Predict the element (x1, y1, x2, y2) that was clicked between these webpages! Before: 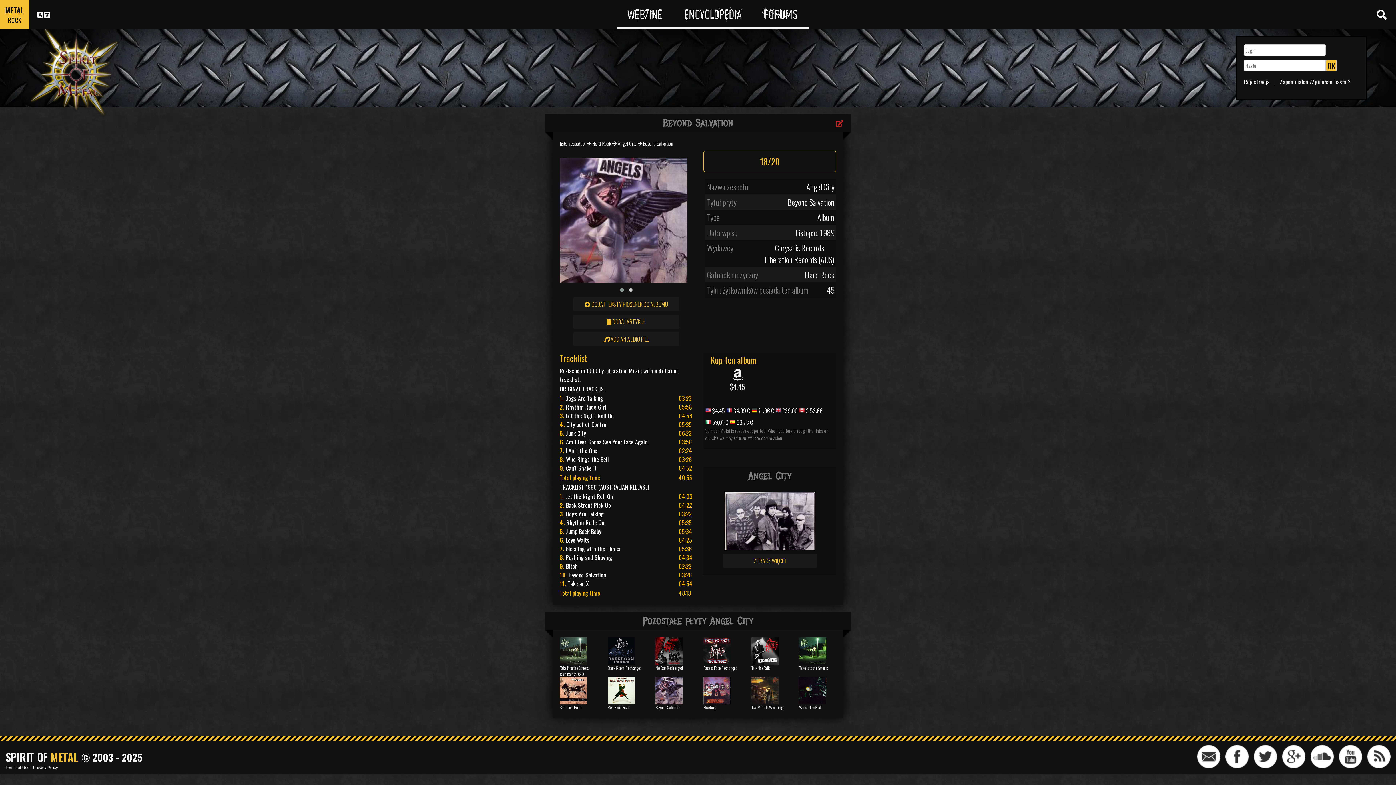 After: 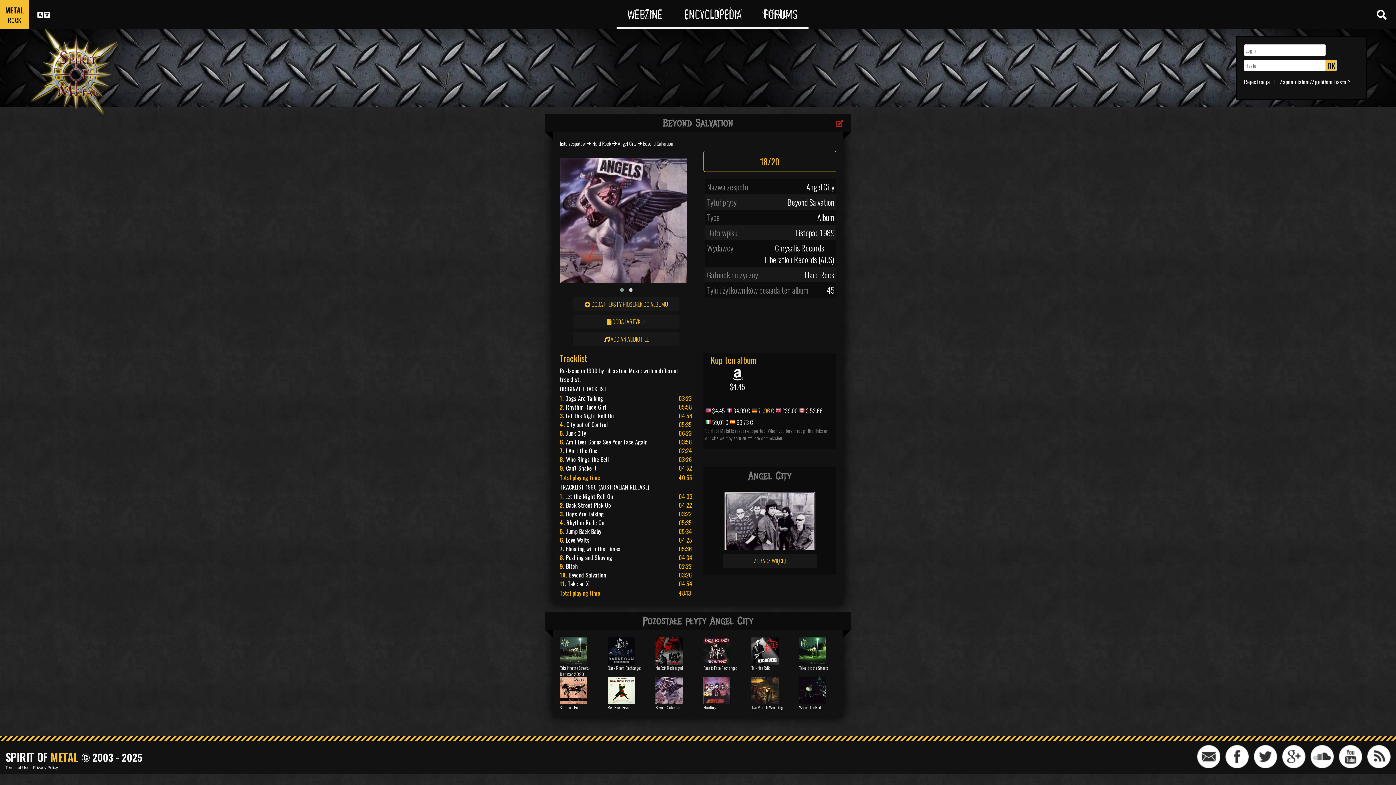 Action: bbox: (757, 406, 774, 415) label:  71,96 €